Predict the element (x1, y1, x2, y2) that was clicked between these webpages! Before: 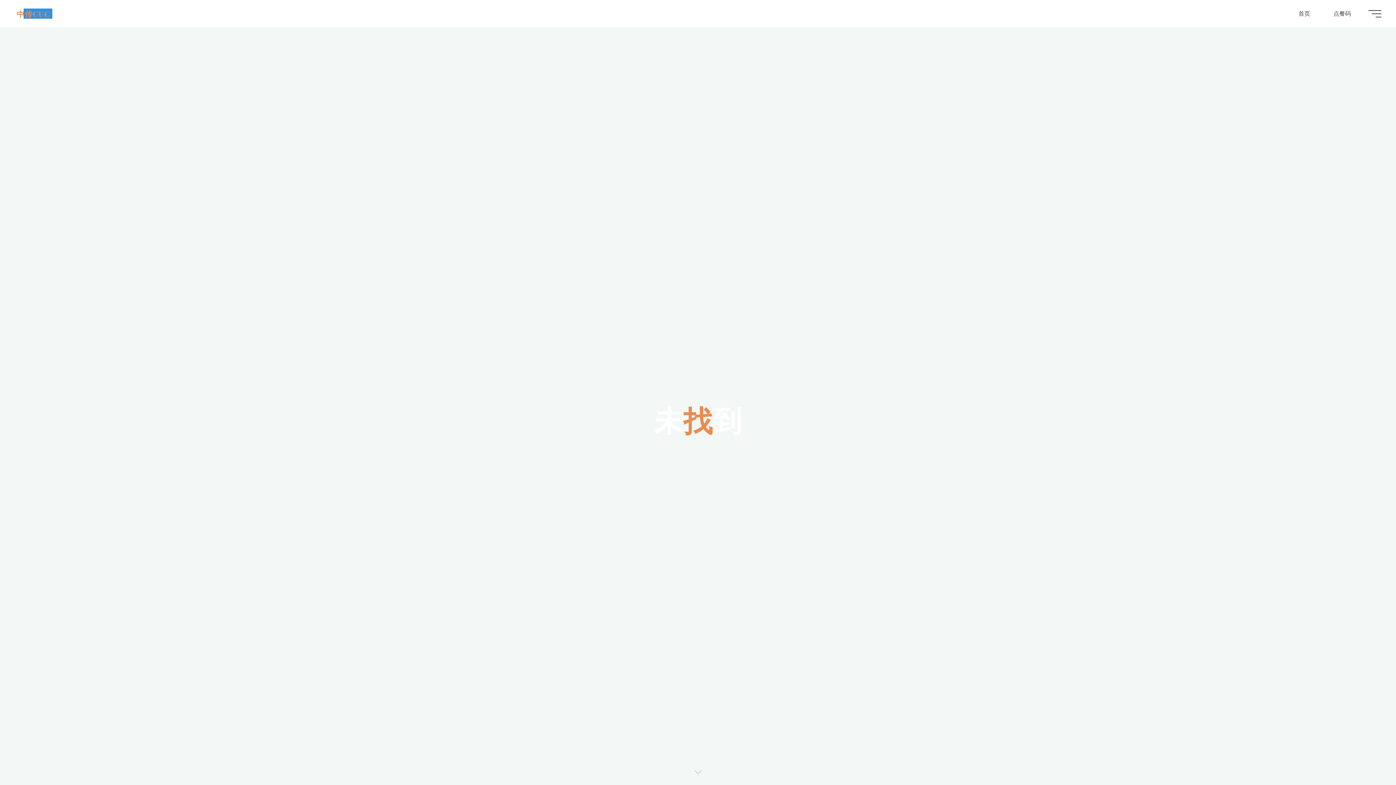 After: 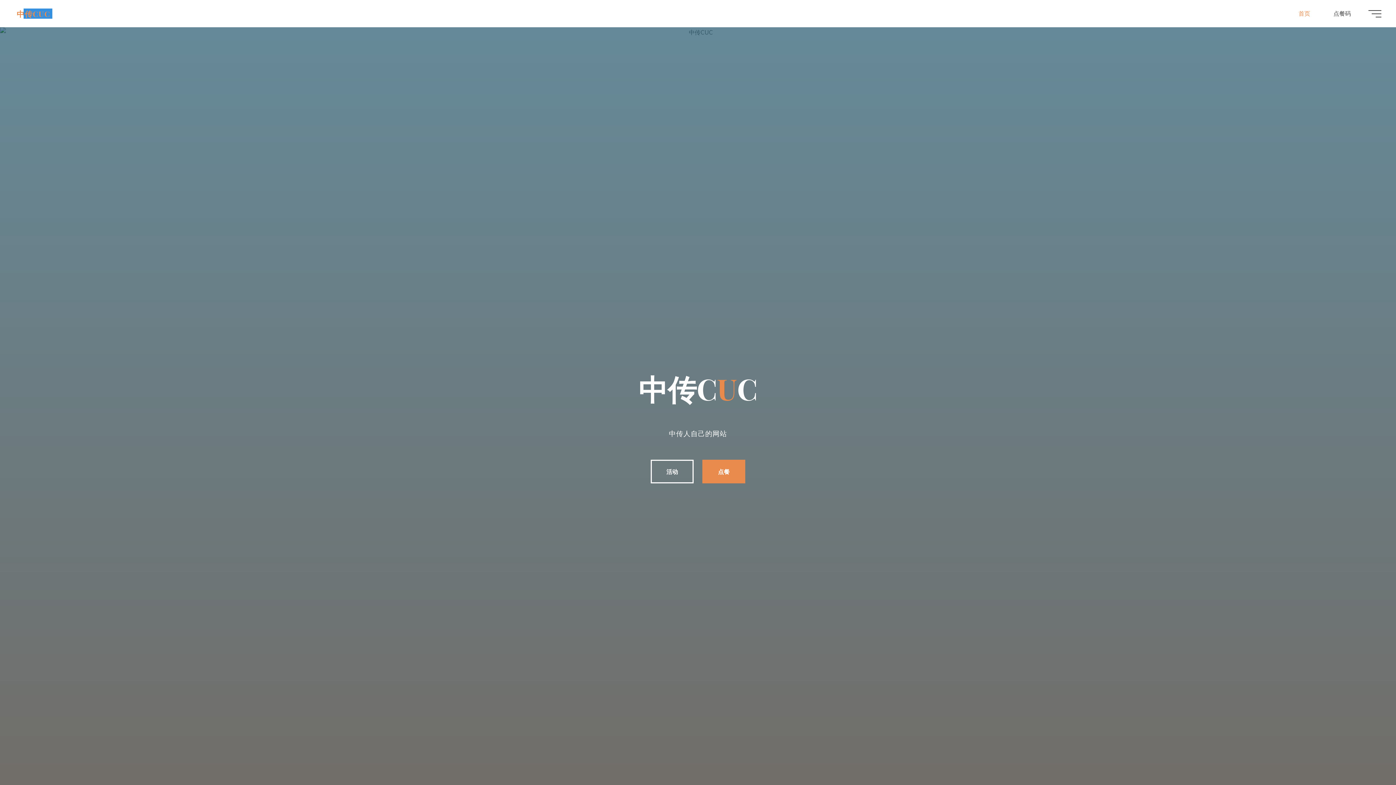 Action: bbox: (1287, 0, 1322, 27) label: 首页